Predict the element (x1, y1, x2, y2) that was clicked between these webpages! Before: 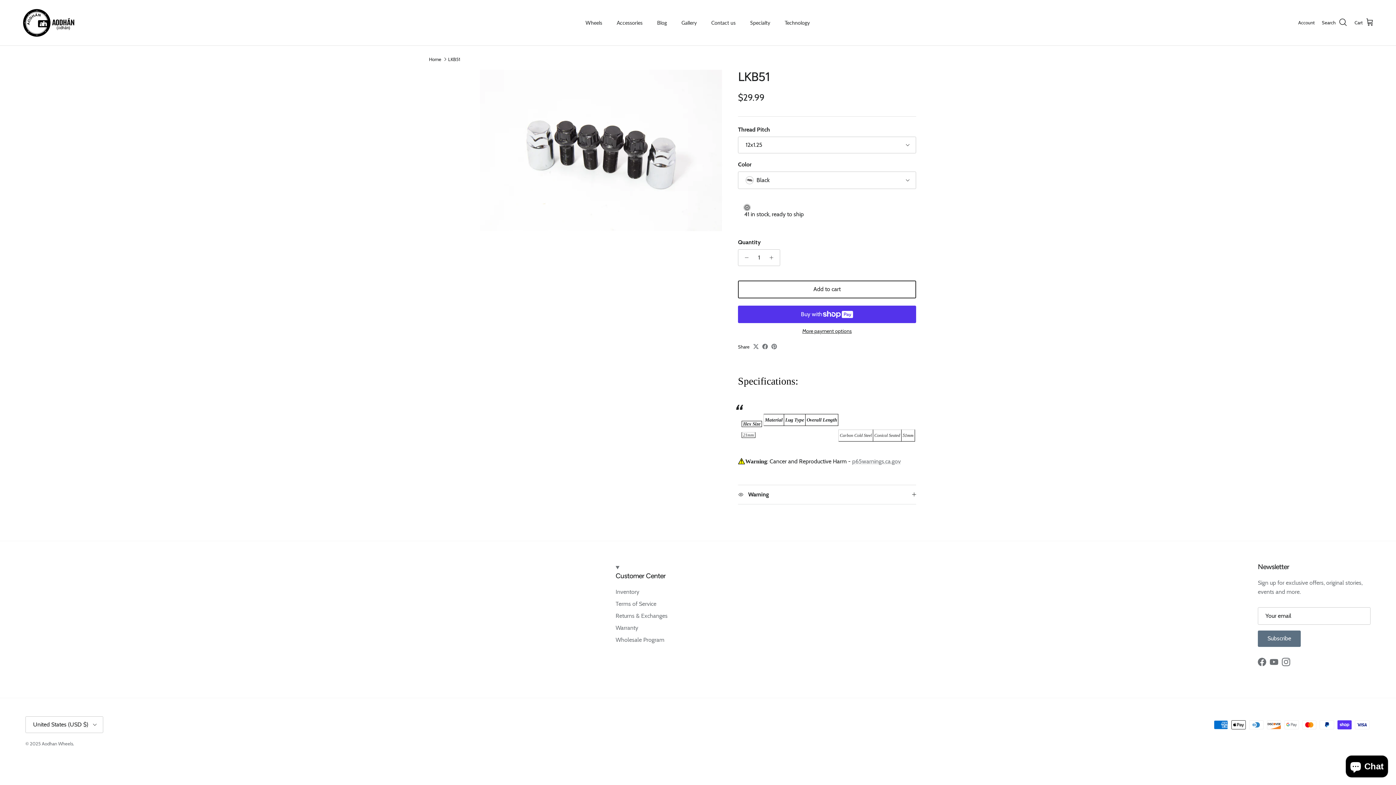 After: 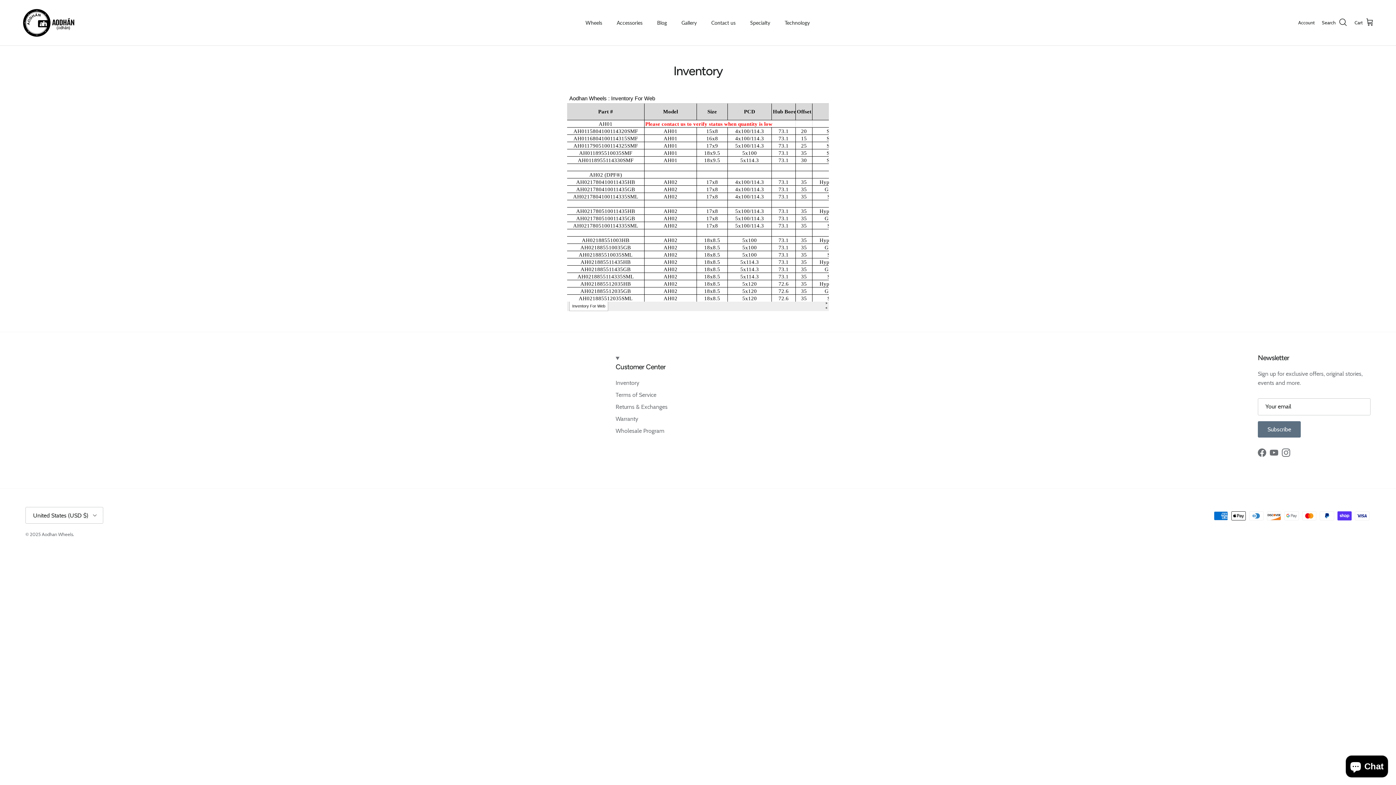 Action: bbox: (615, 588, 639, 595) label: Inventory